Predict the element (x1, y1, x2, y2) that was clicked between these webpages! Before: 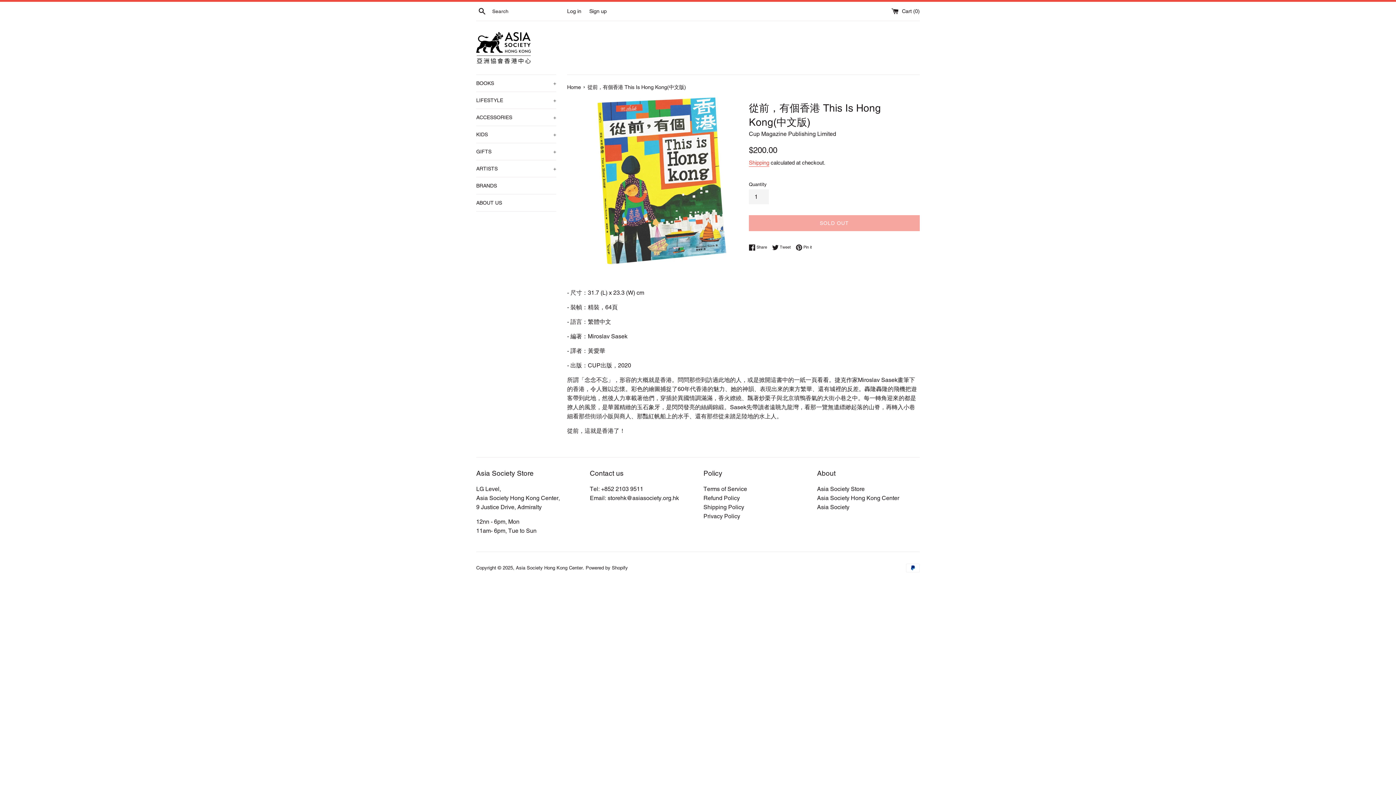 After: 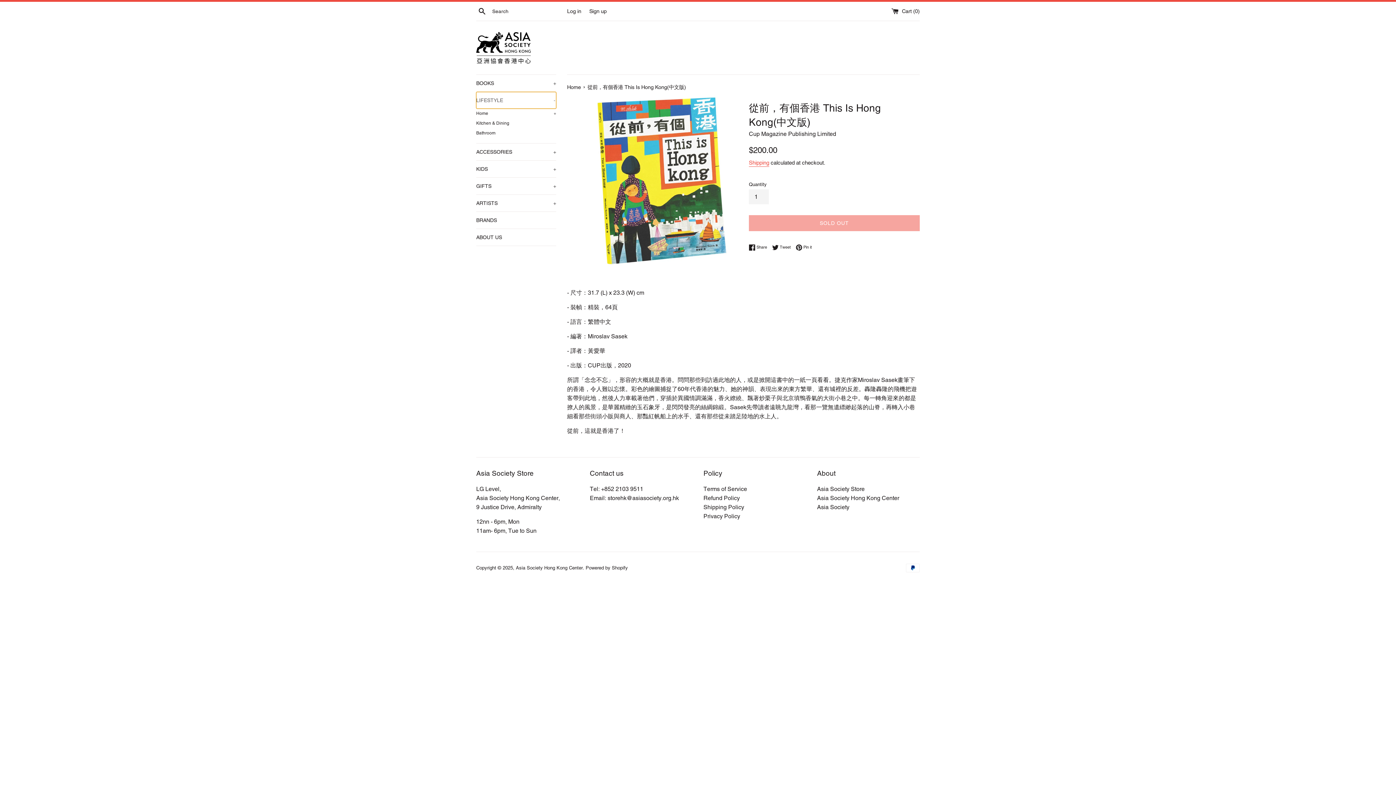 Action: bbox: (476, 92, 556, 108) label: LIFESTYLE
+